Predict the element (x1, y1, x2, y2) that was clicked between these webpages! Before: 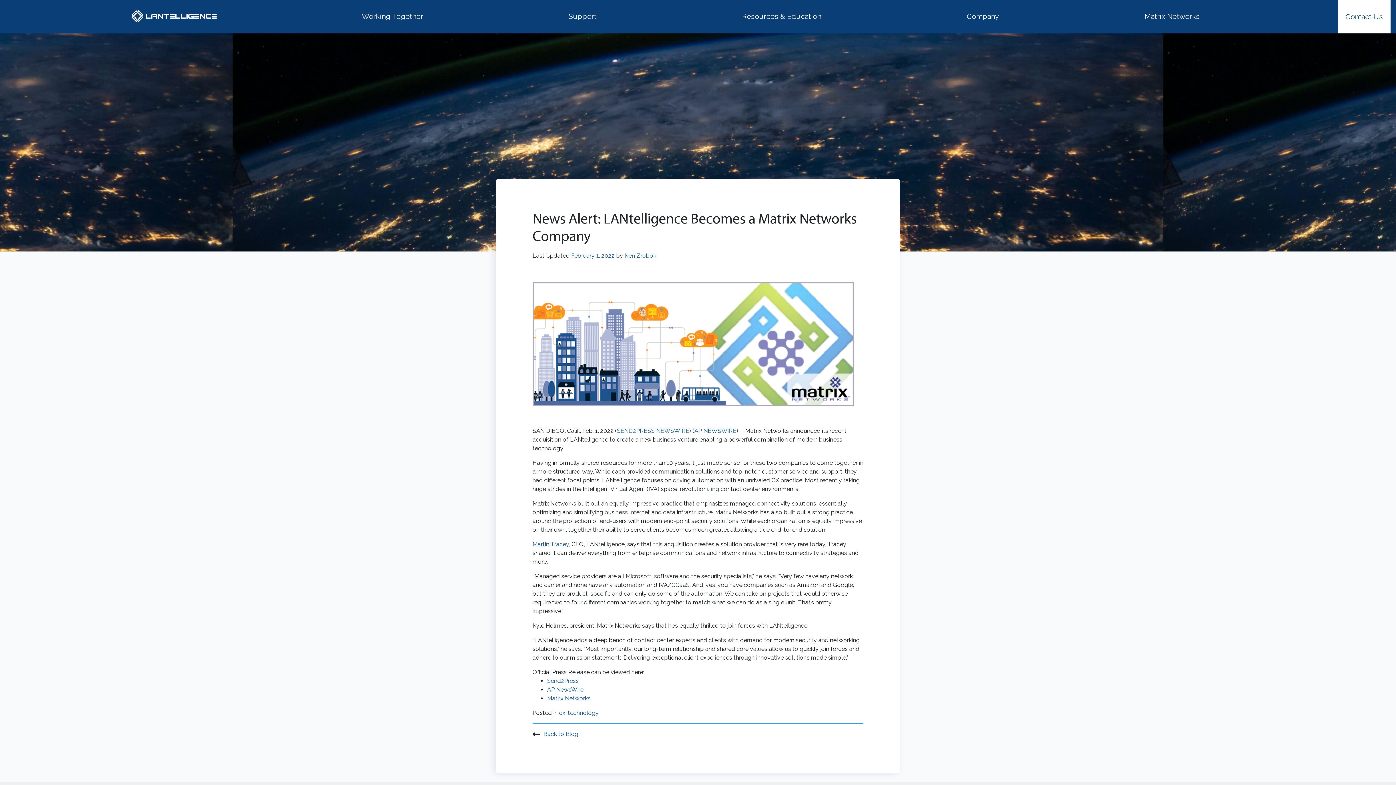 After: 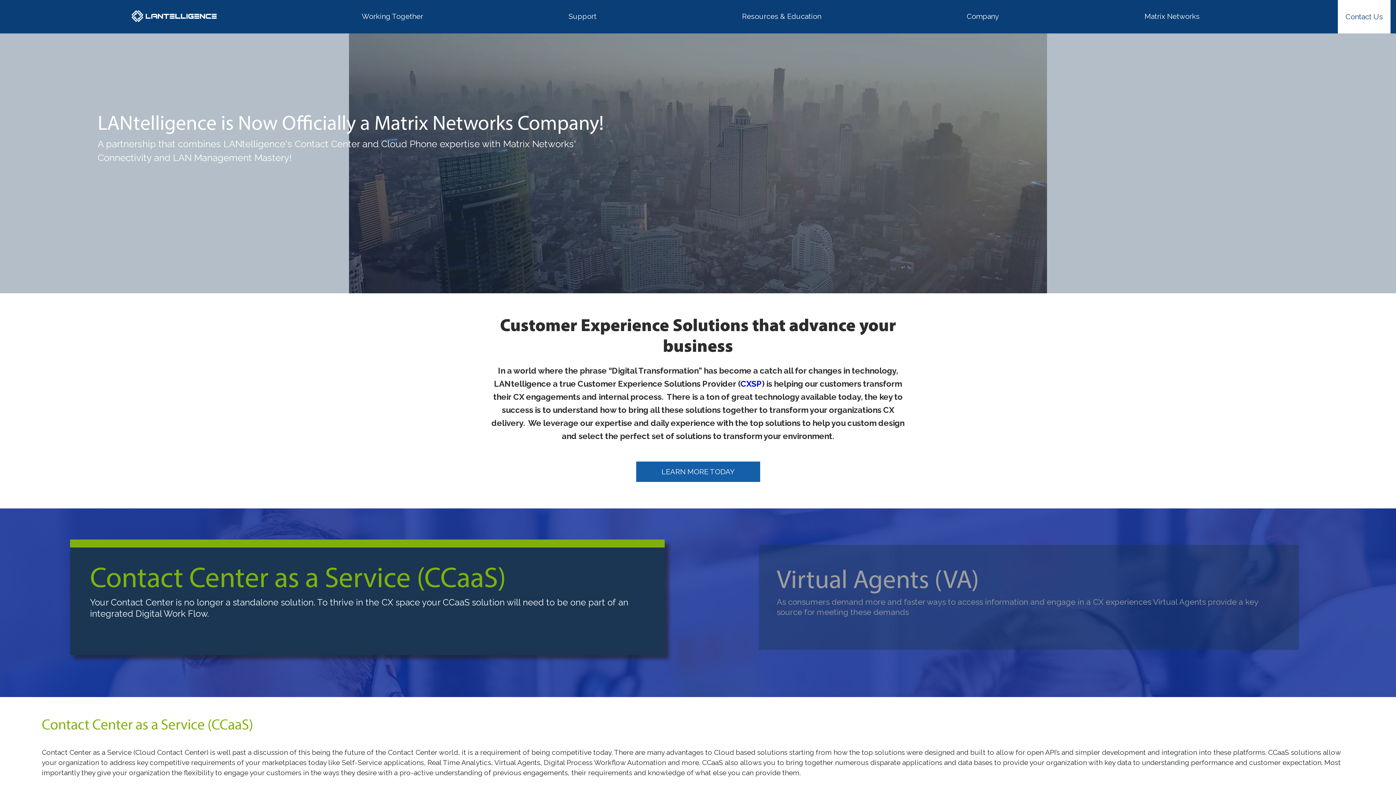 Action: bbox: (5, 7, 343, 25)